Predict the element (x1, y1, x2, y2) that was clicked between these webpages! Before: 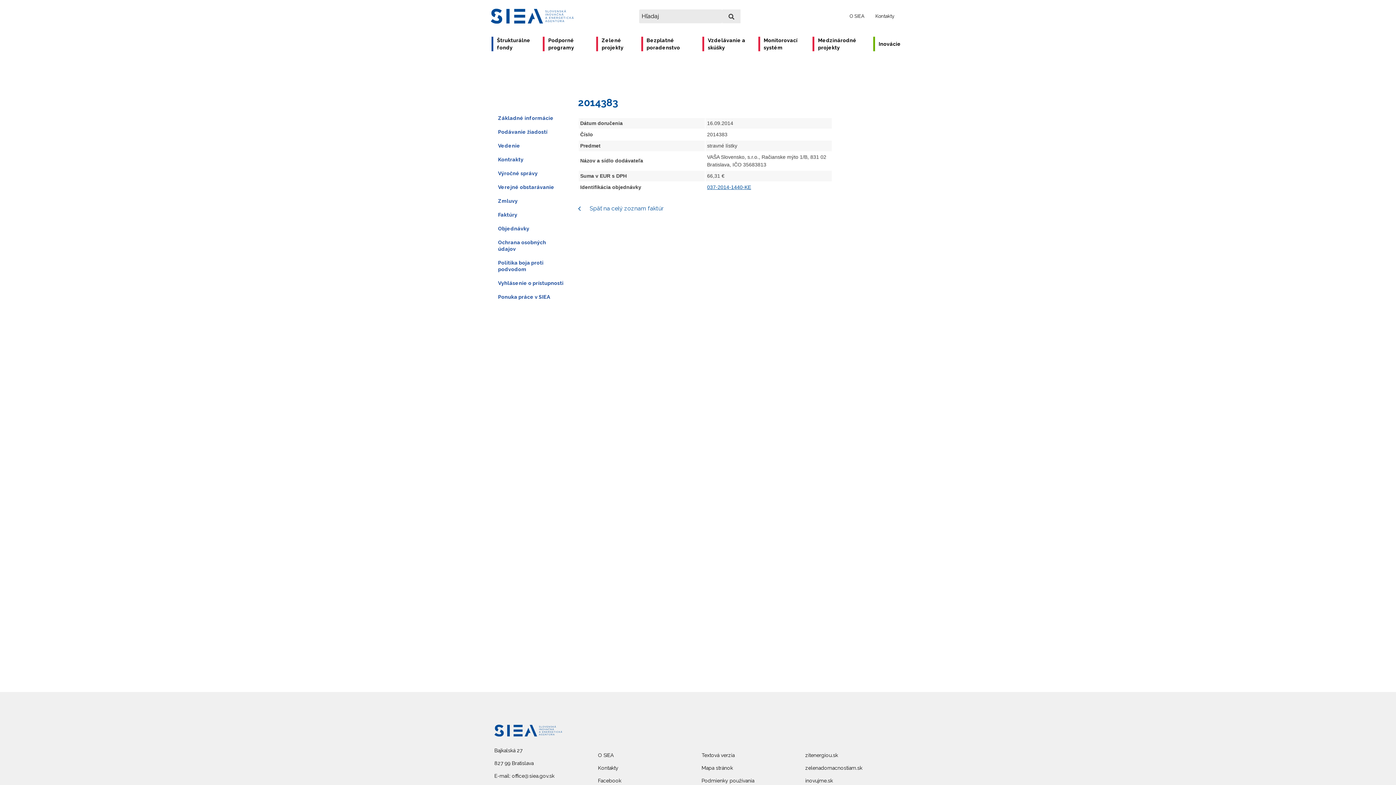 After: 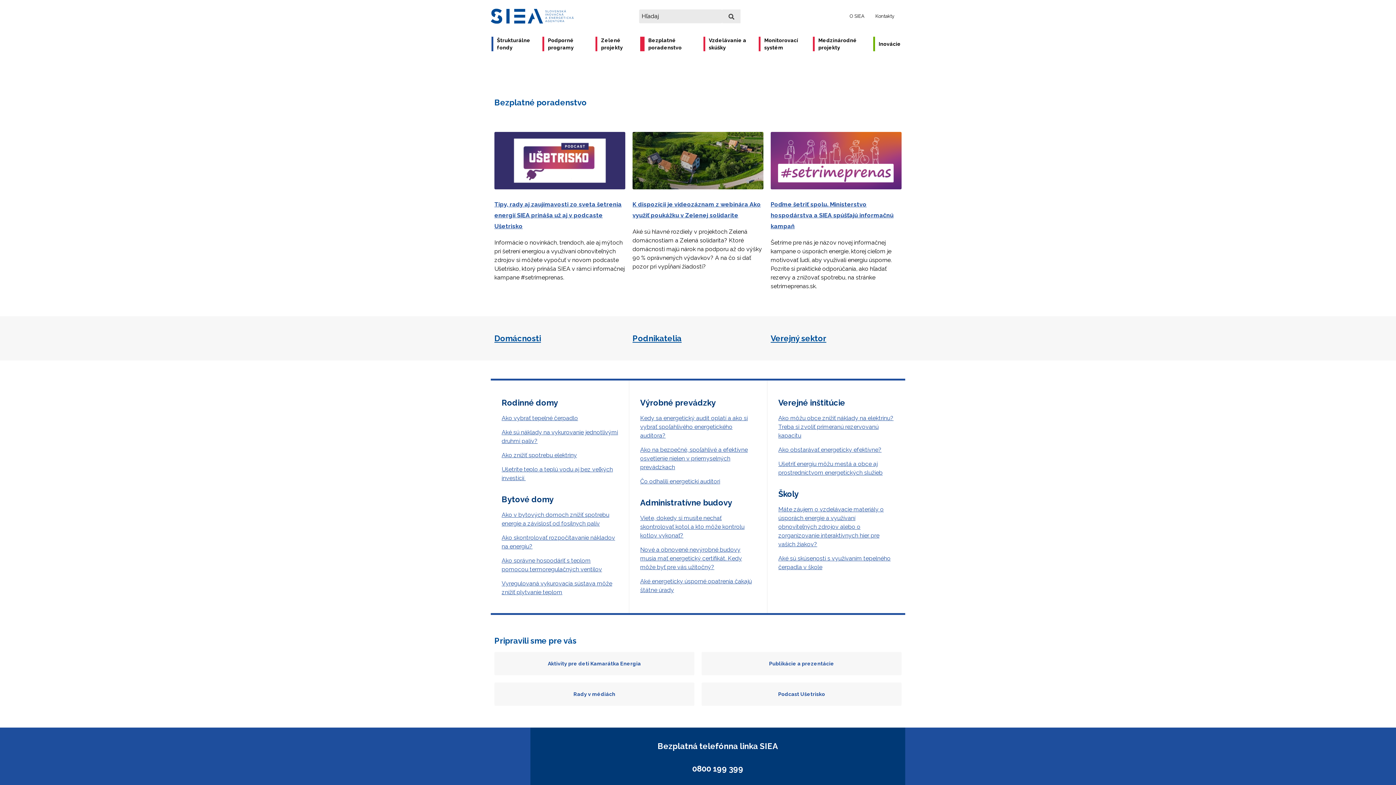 Action: bbox: (805, 749, 901, 762) label: zitenergiou.sk